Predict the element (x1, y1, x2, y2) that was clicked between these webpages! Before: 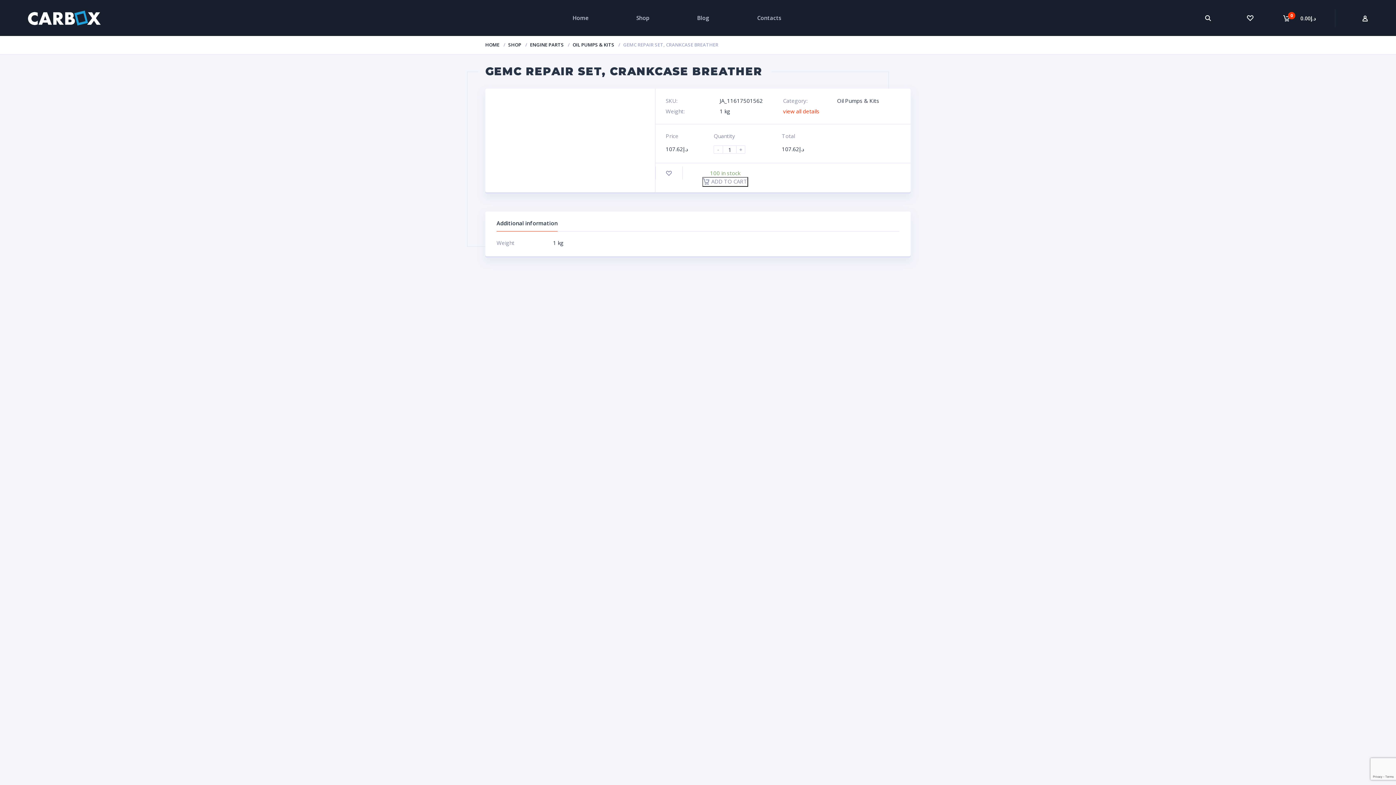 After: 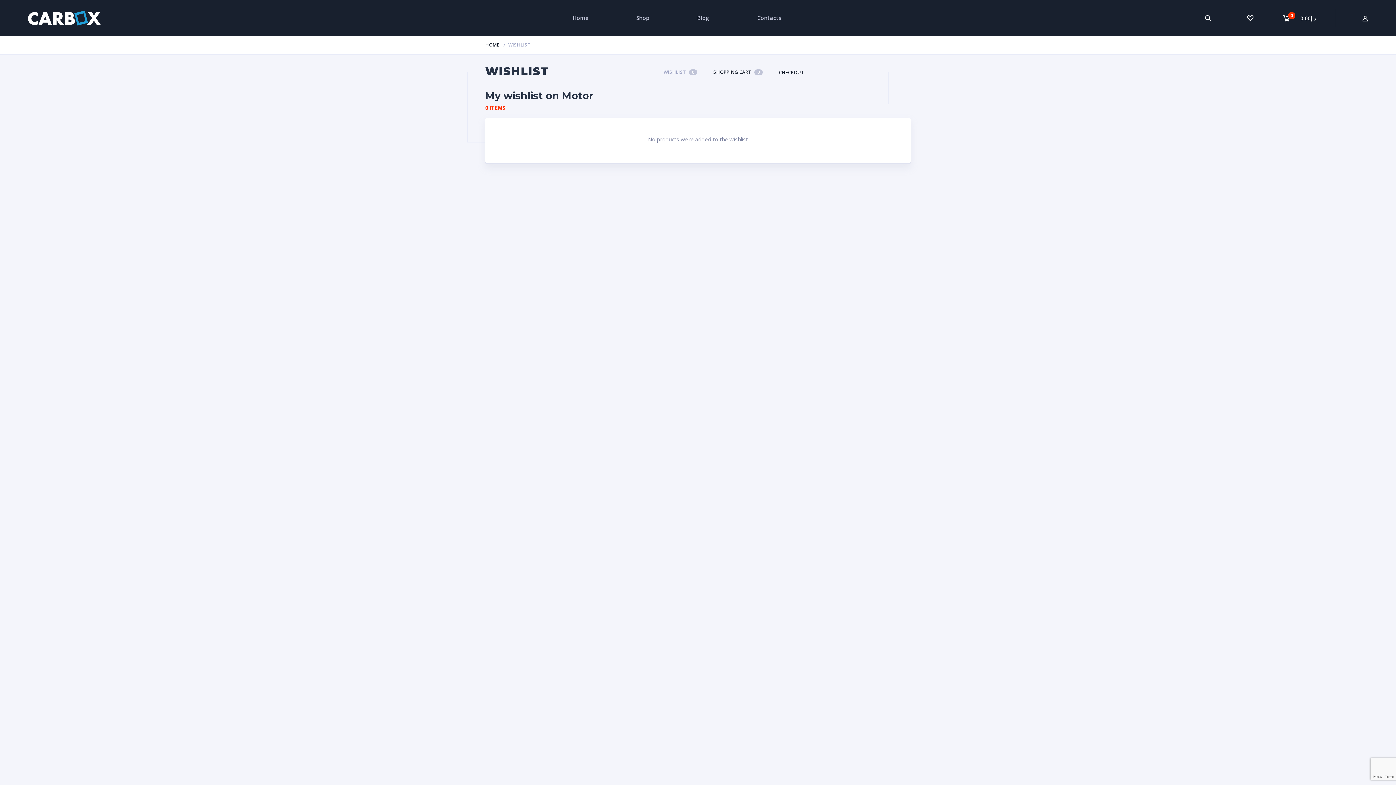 Action: bbox: (1229, 0, 1270, 36)